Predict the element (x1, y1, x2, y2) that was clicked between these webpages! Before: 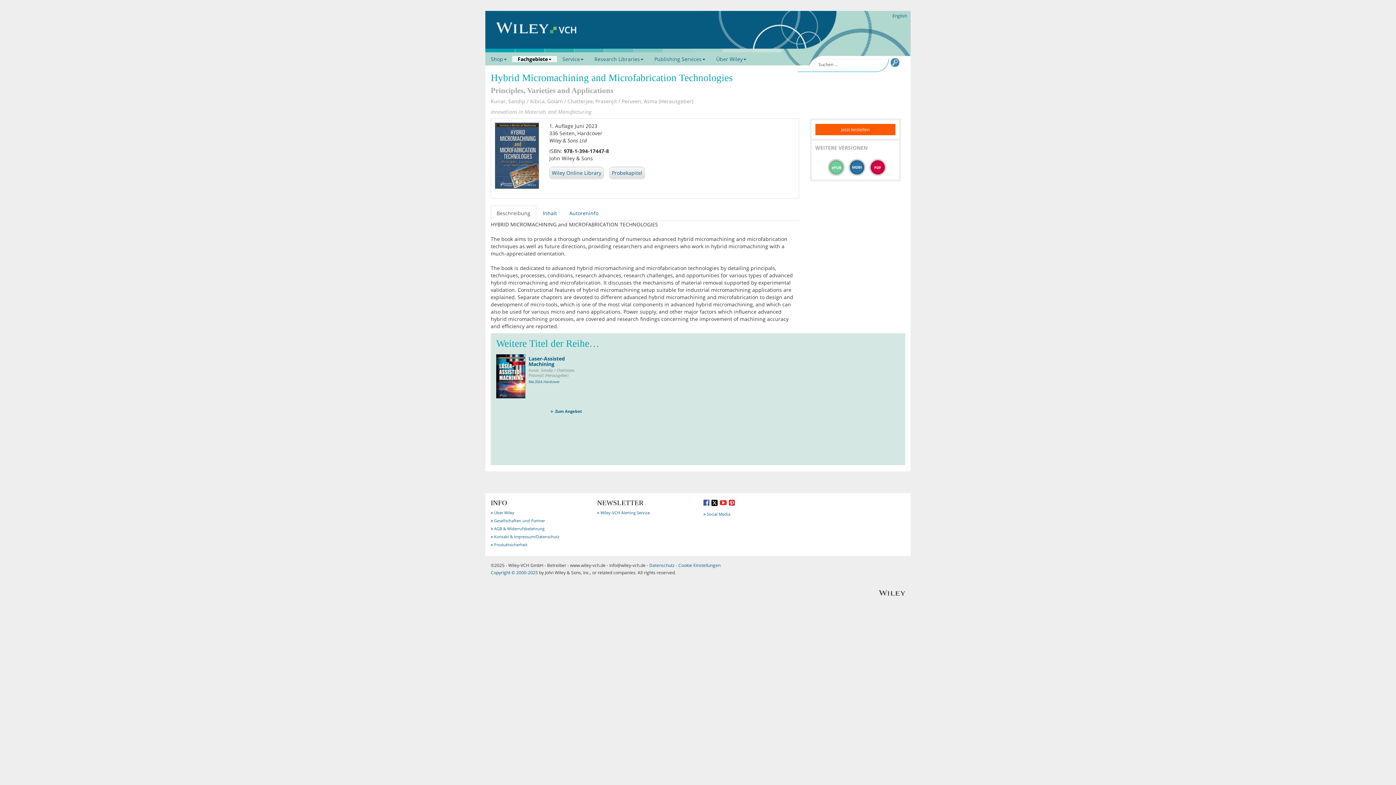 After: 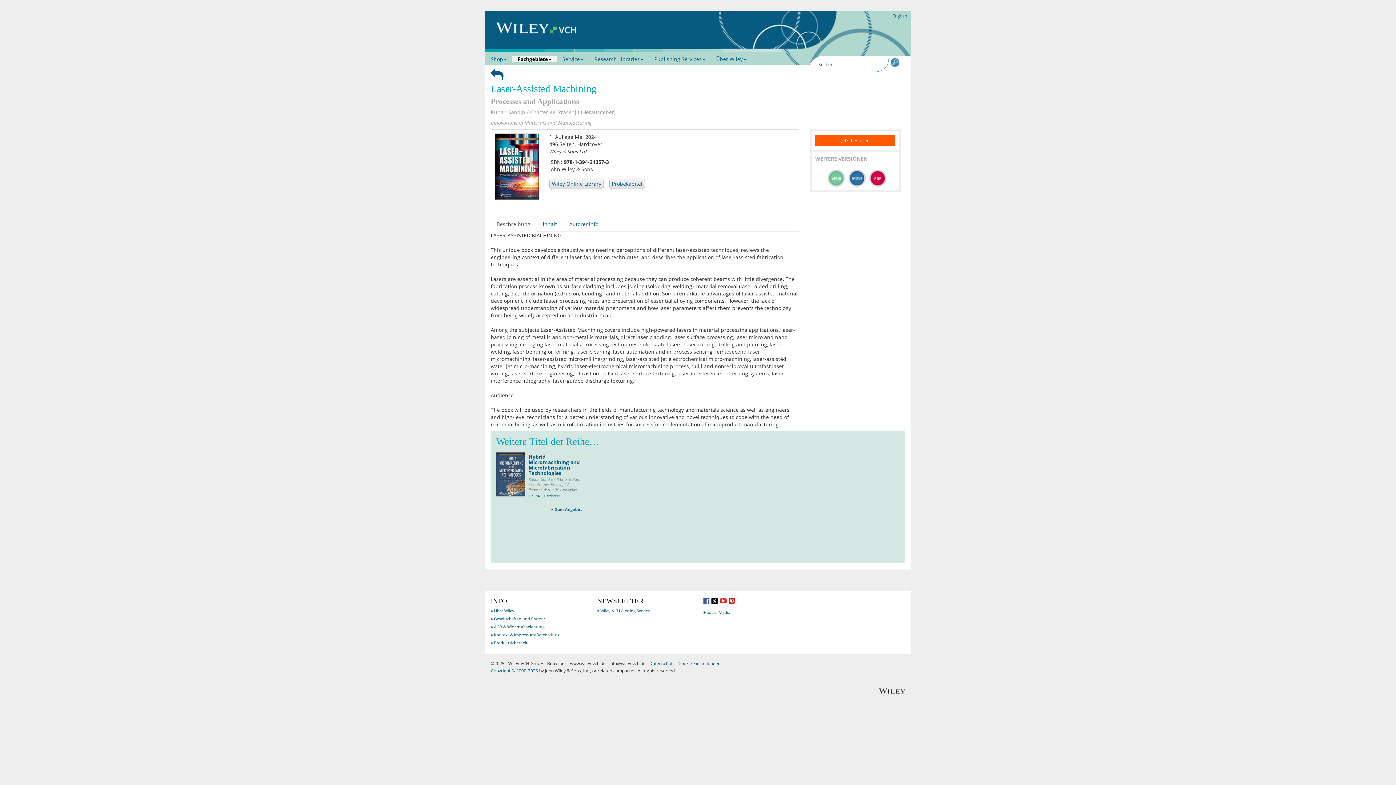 Action: bbox: (528, 355, 565, 367) label: Laser-Assisted Machining